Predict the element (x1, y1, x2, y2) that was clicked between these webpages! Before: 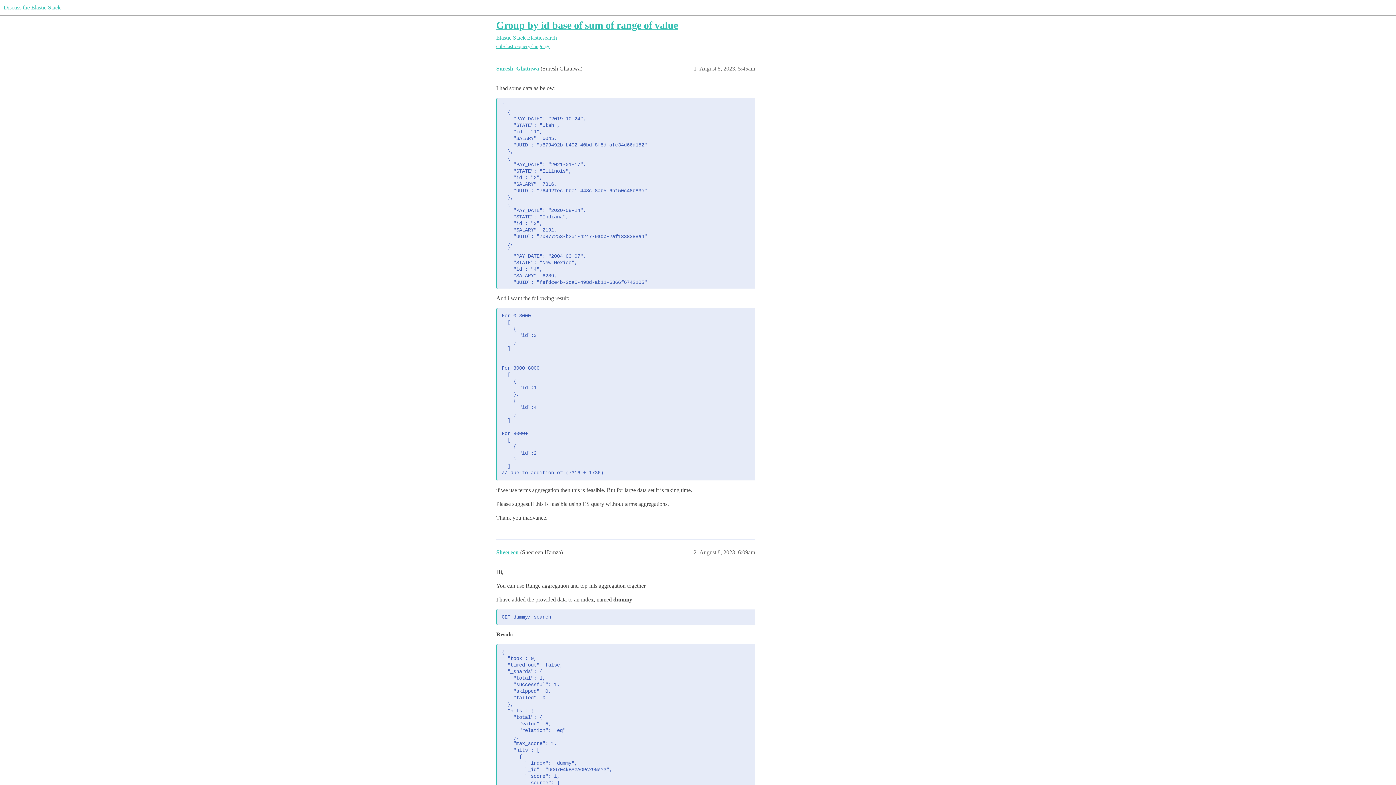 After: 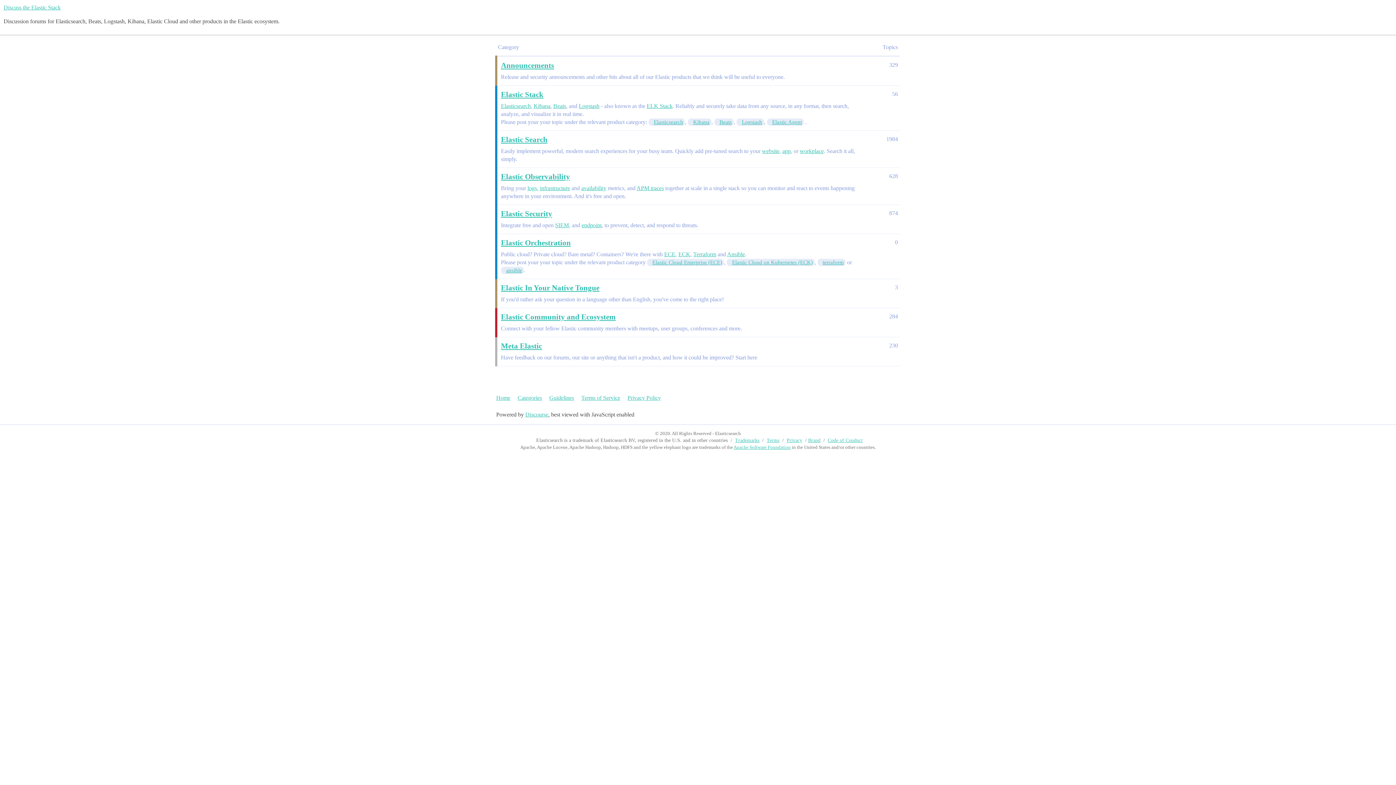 Action: label: Discuss the Elastic Stack bbox: (3, 4, 60, 10)